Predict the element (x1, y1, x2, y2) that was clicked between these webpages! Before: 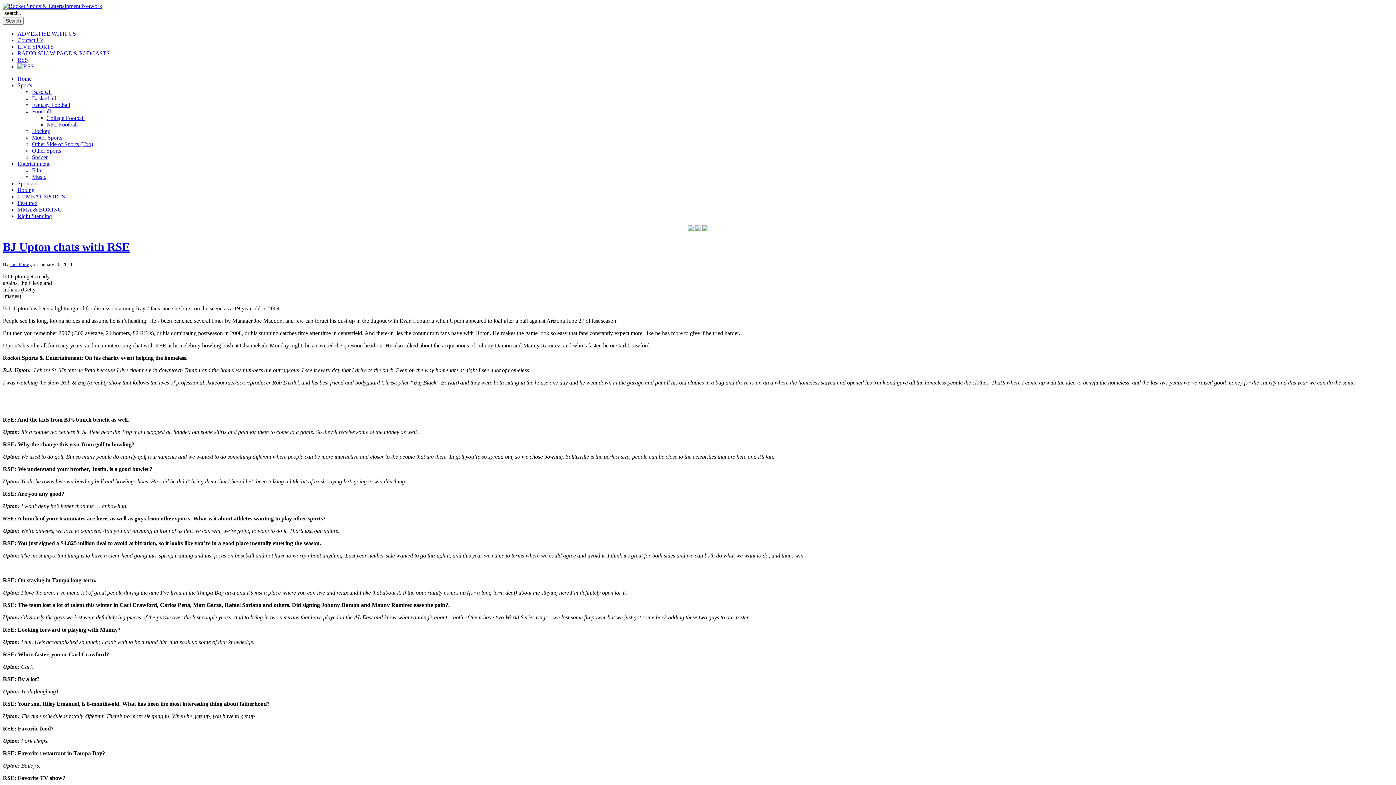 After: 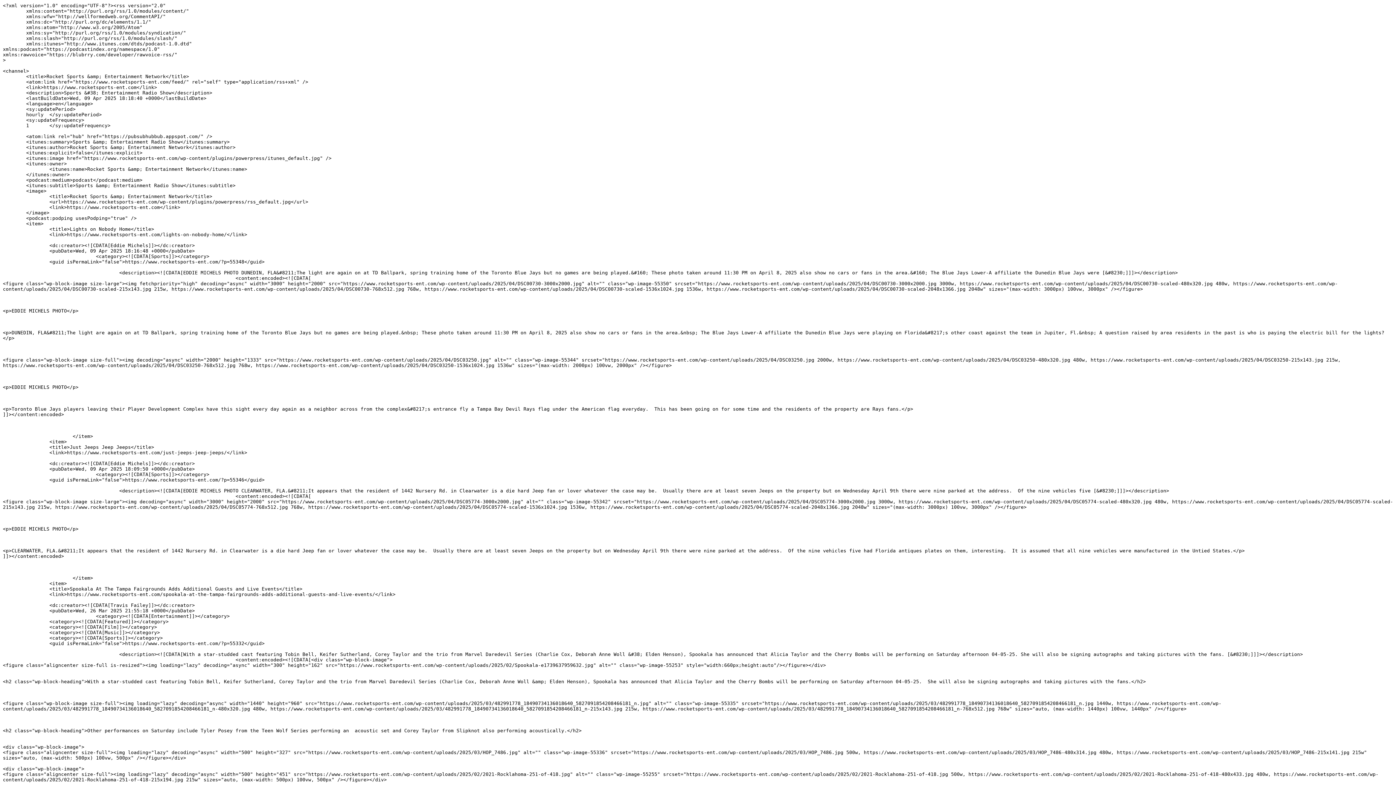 Action: bbox: (17, 63, 33, 69)